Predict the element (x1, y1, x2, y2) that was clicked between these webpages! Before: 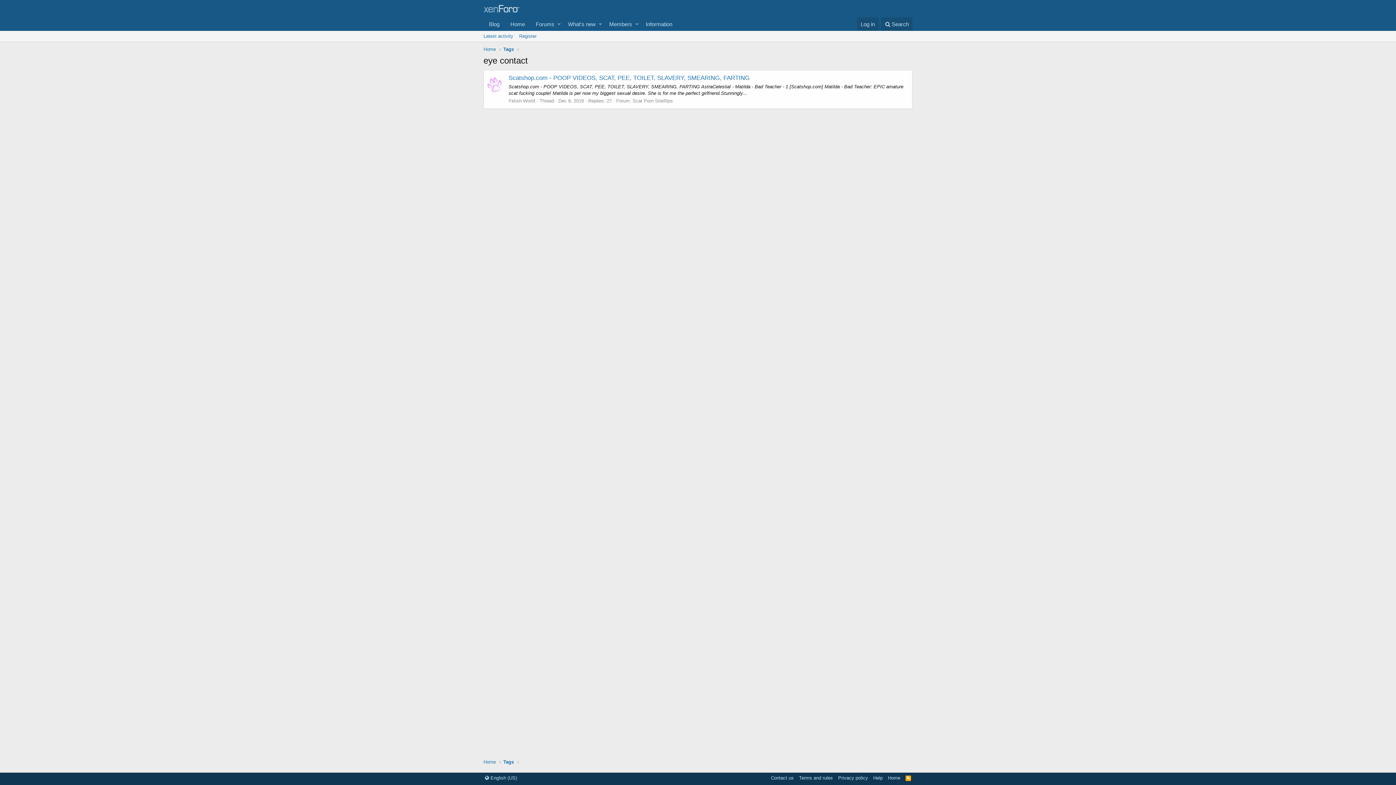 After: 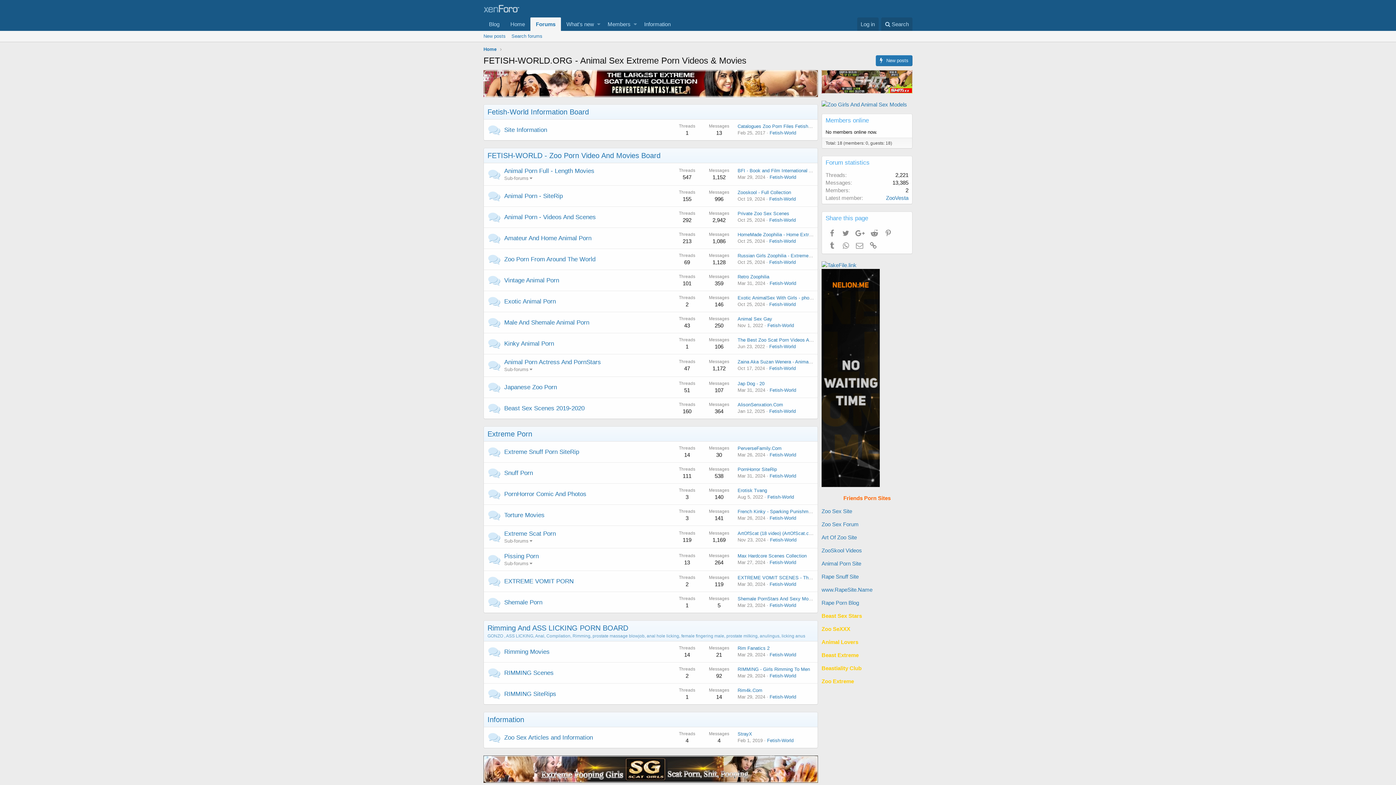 Action: label: Forums bbox: (530, 17, 555, 30)